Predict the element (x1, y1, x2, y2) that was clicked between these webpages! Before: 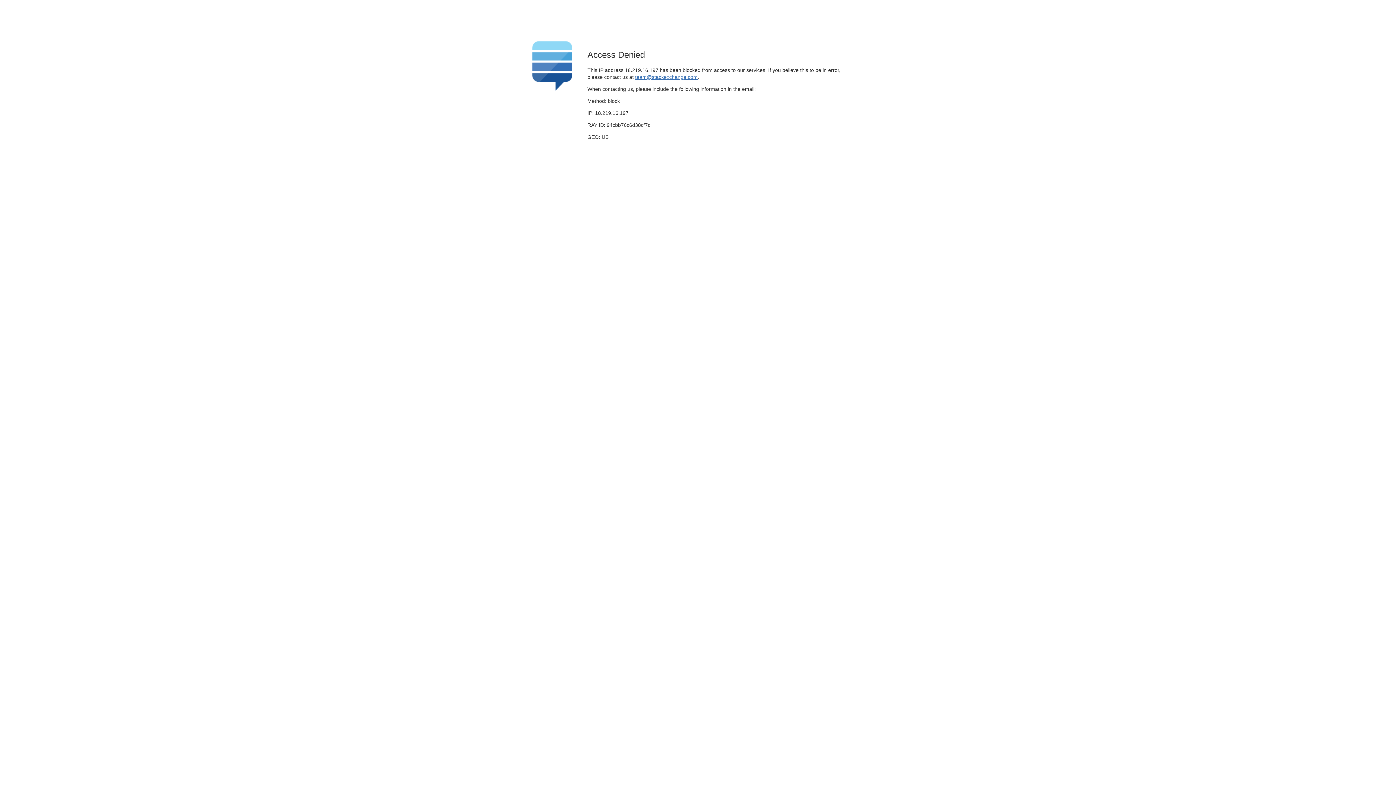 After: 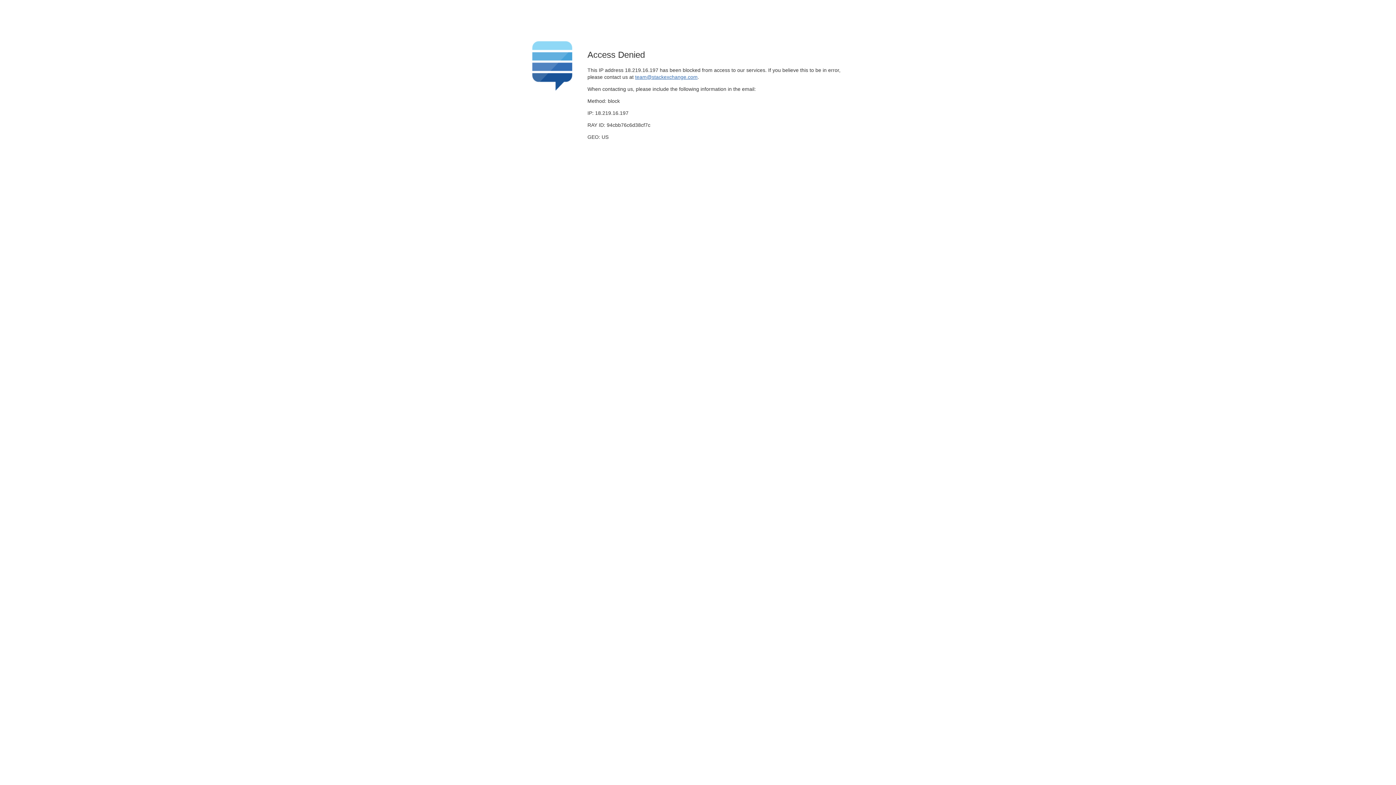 Action: label: team@stackexchange.com bbox: (635, 74, 697, 79)